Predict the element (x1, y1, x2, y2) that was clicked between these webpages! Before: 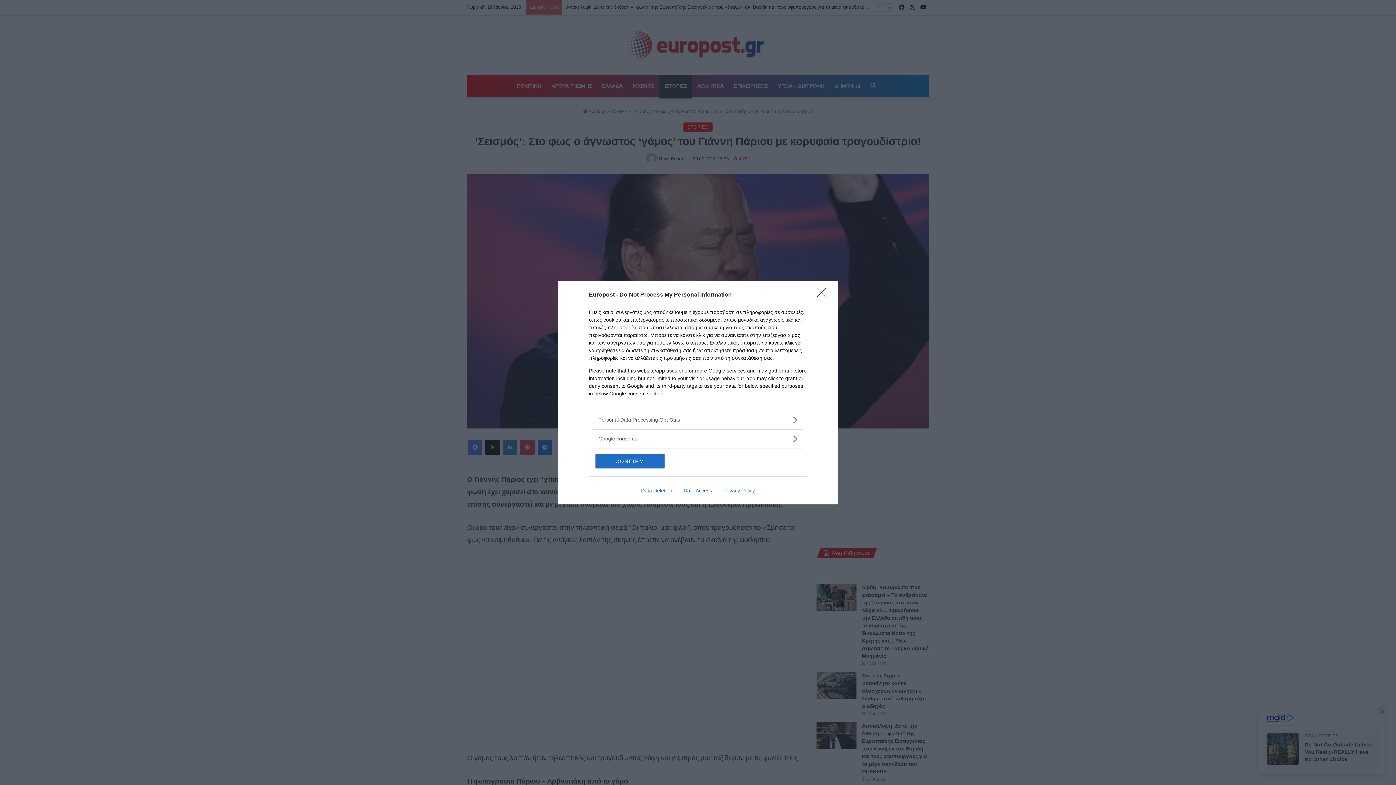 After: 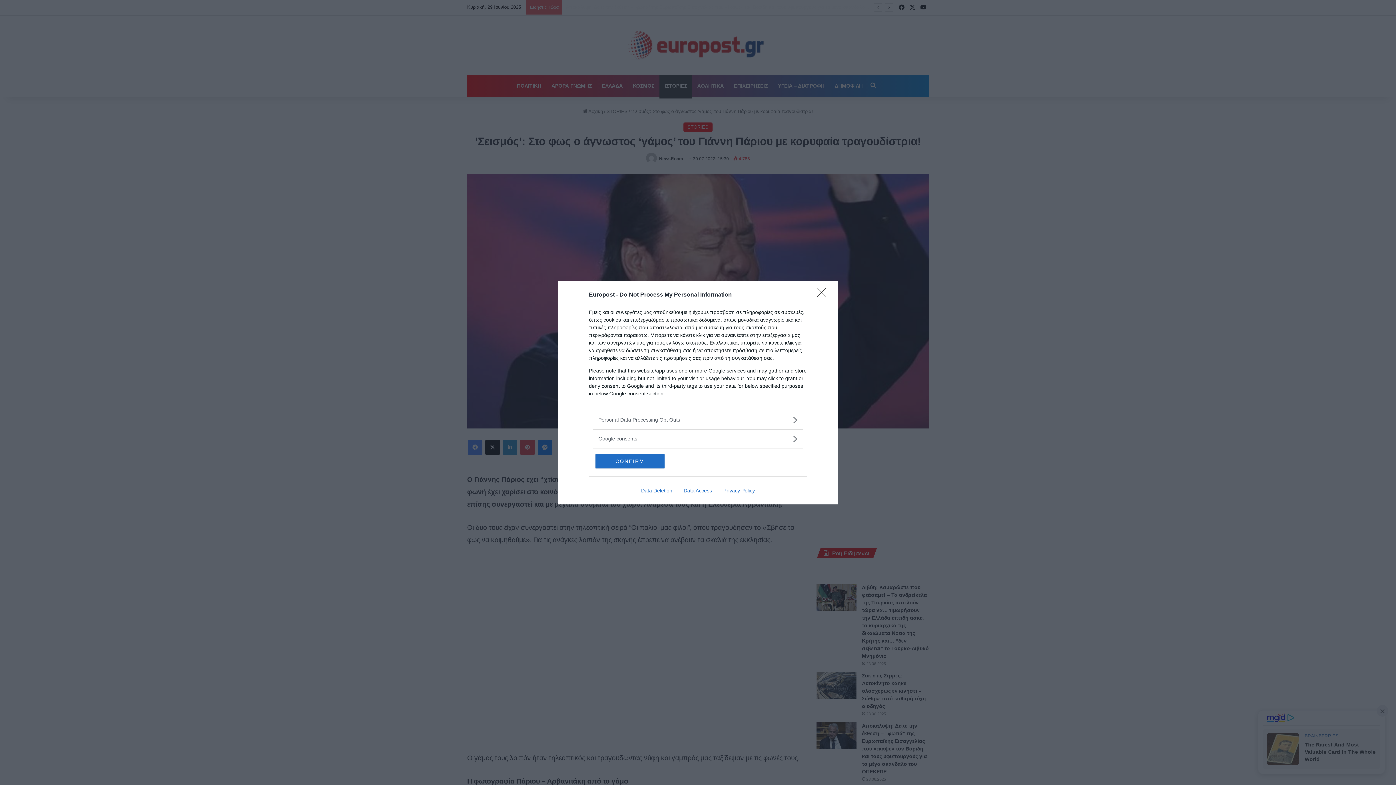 Action: label: Privacy Policy bbox: (717, 487, 760, 493)